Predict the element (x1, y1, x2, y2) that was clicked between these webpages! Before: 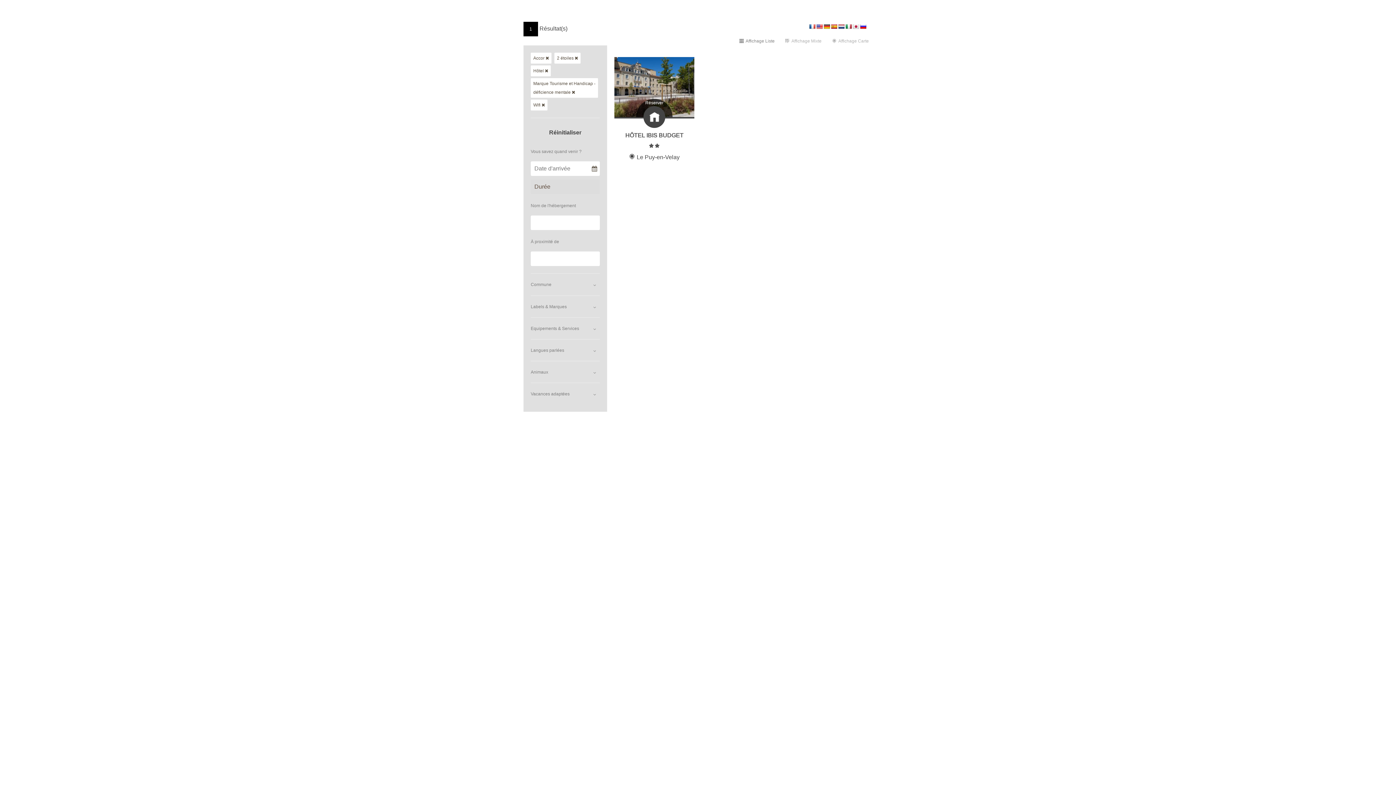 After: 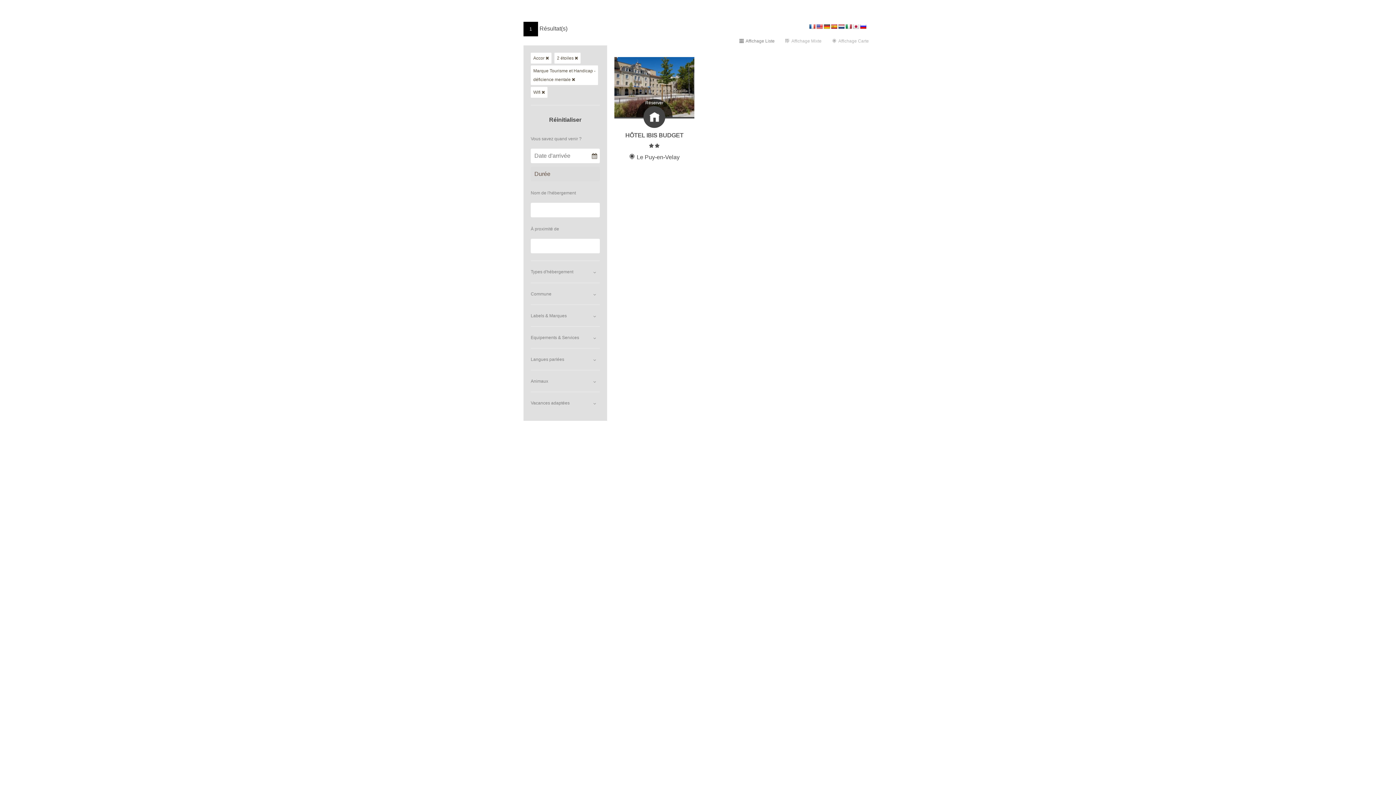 Action: bbox: (545, 68, 548, 73) label: Supprimer